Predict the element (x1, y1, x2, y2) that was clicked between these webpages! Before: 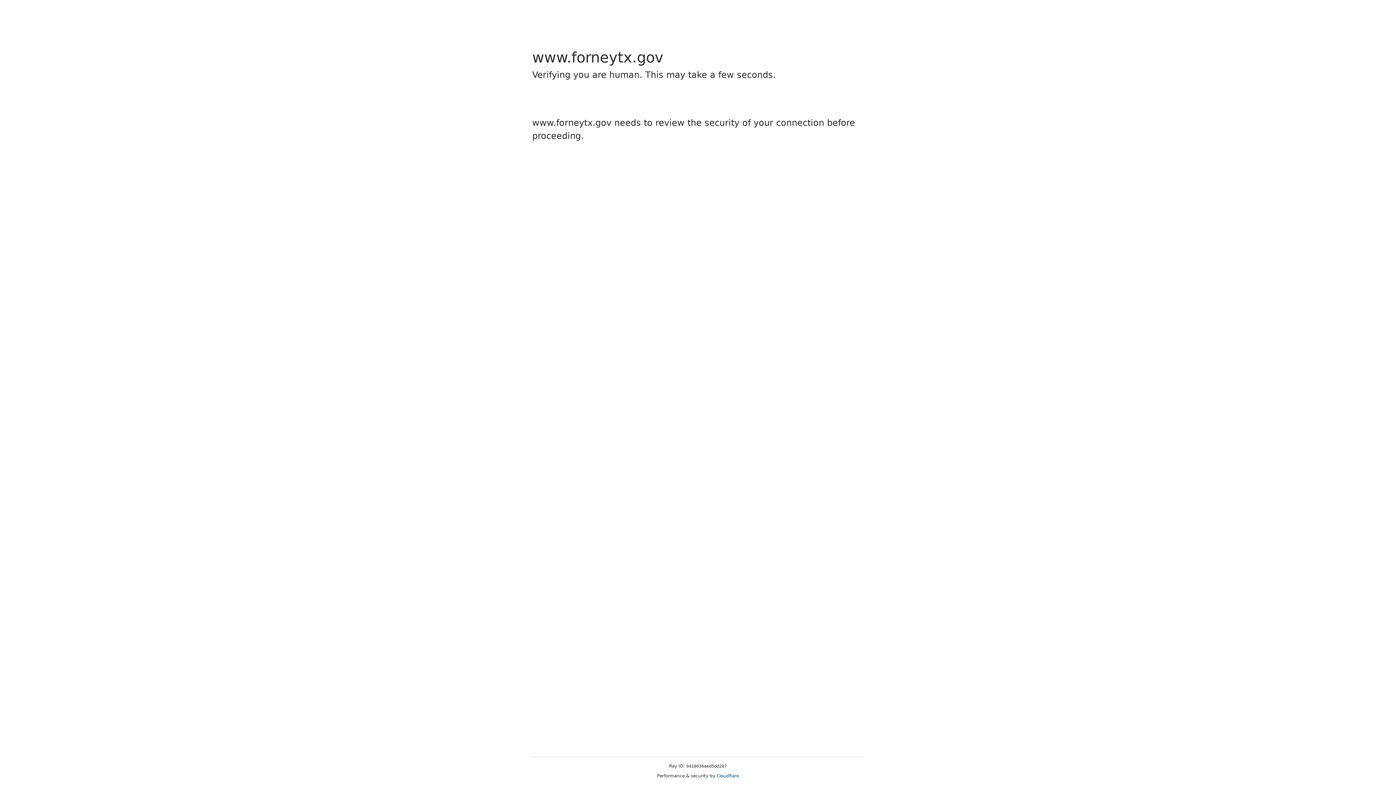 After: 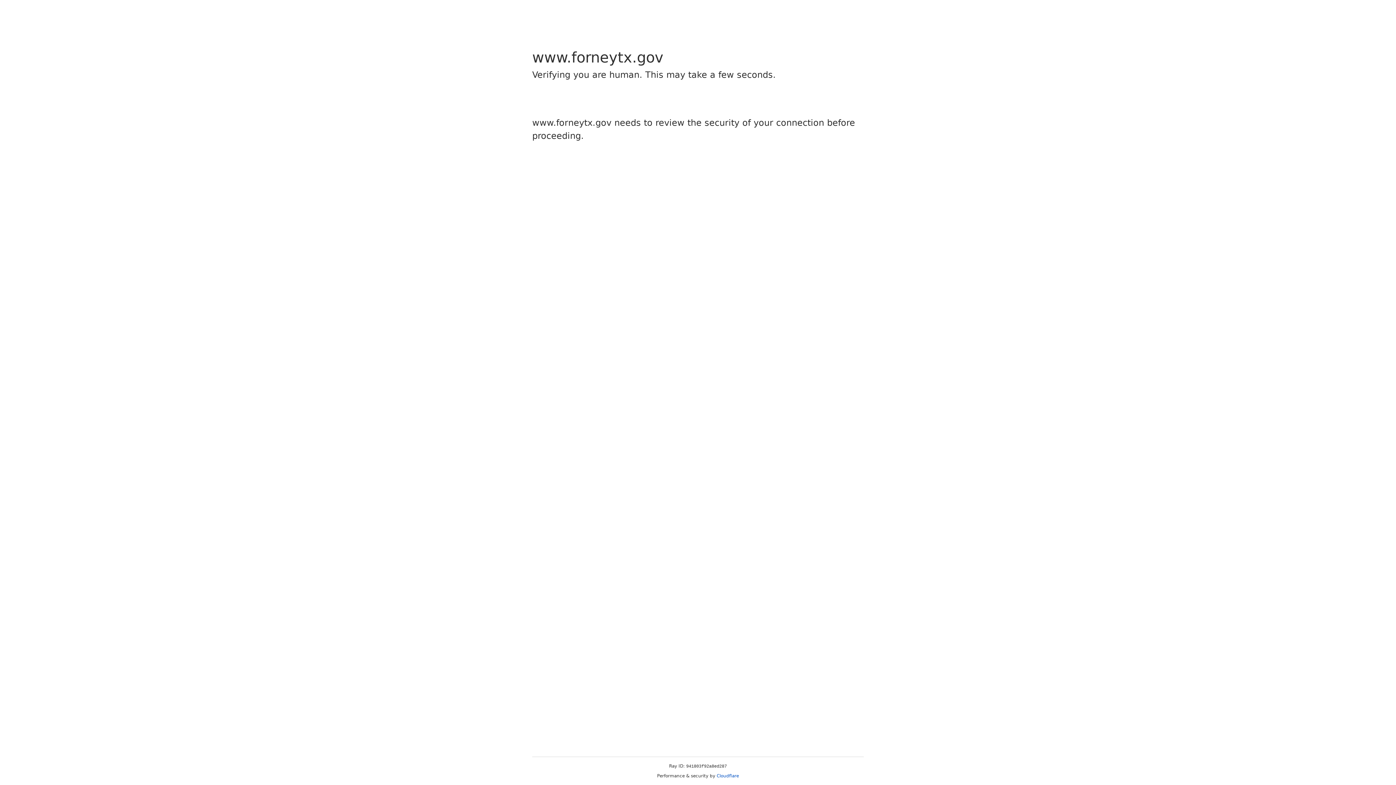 Action: bbox: (716, 773, 739, 778) label: Cloudflare